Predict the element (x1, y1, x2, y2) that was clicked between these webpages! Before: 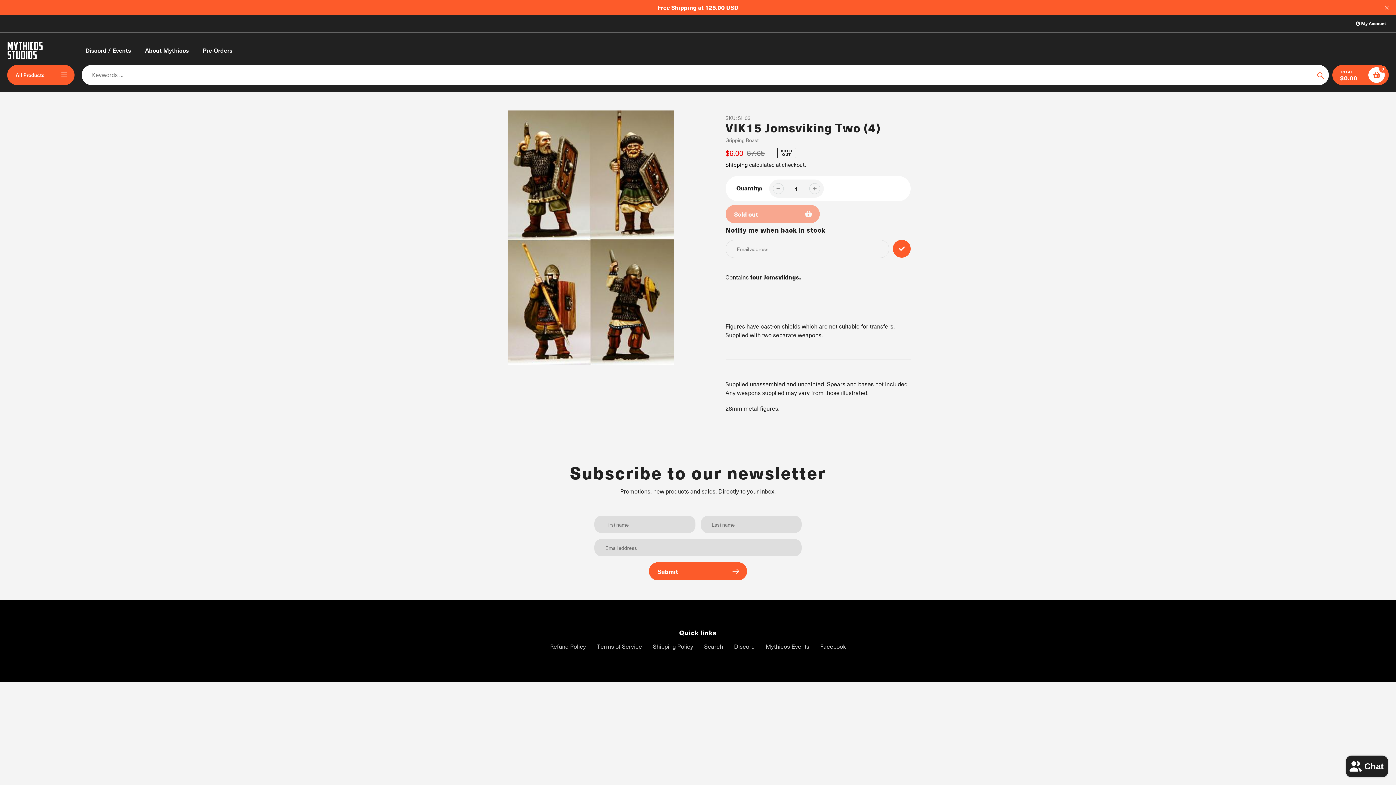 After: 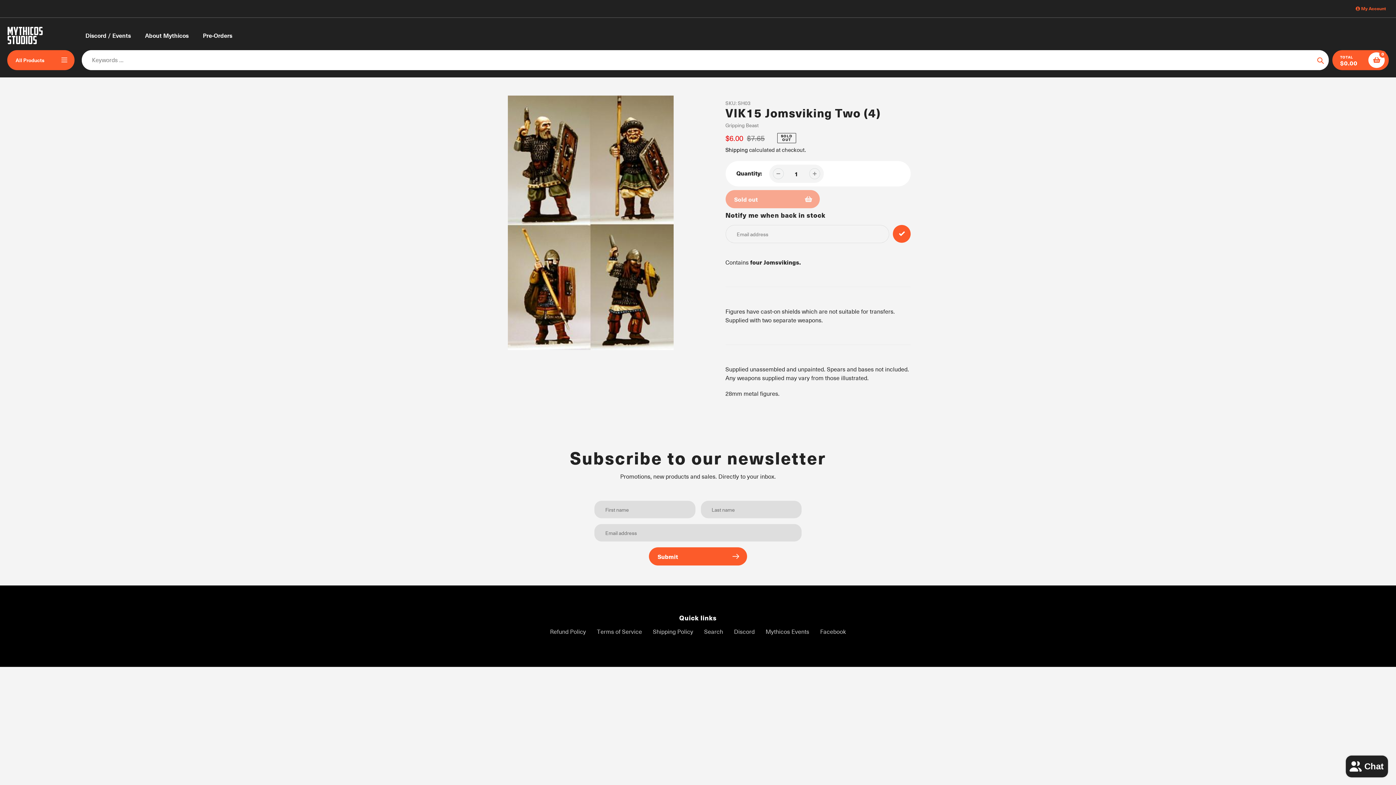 Action: bbox: (1383, 3, 1390, 11) label: Translation missing: en.sections.header.close_announcement_bar